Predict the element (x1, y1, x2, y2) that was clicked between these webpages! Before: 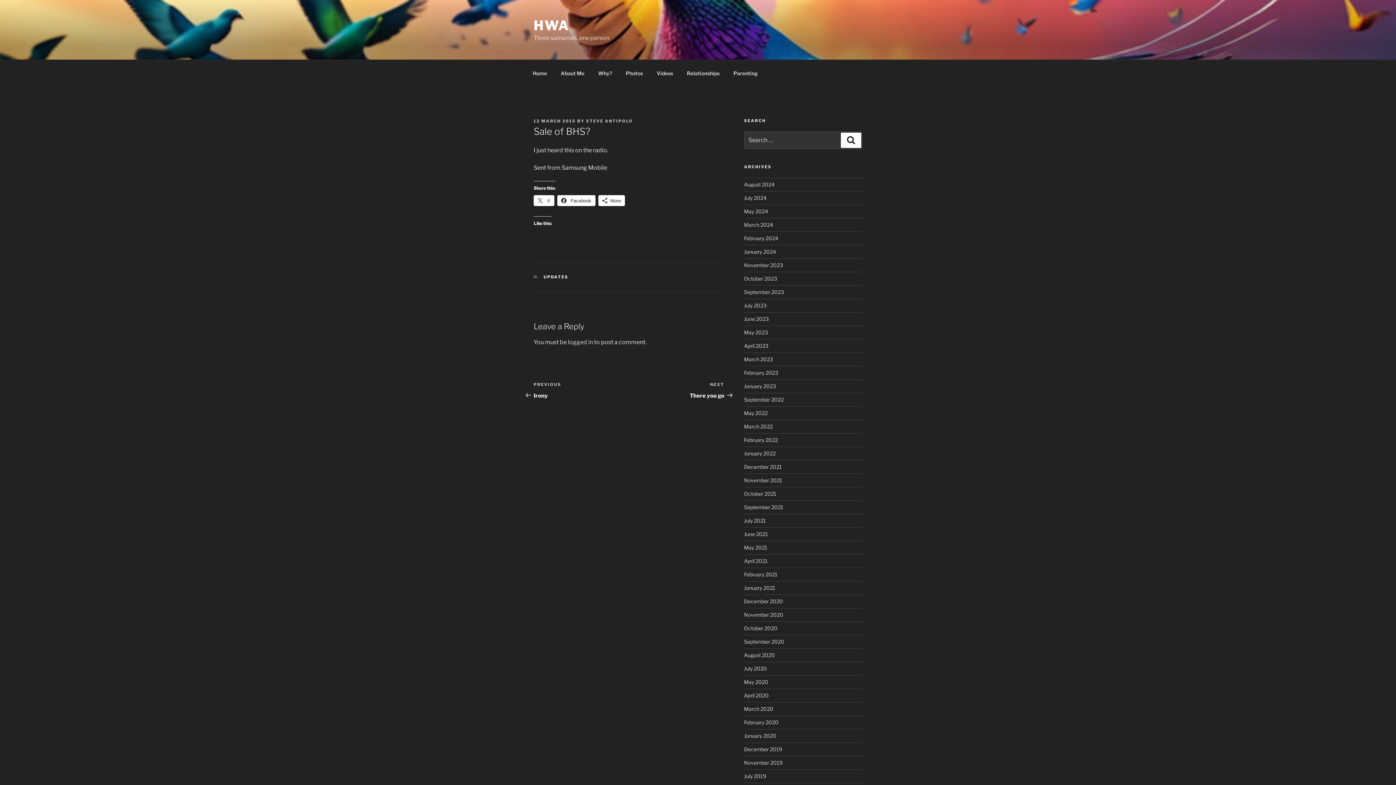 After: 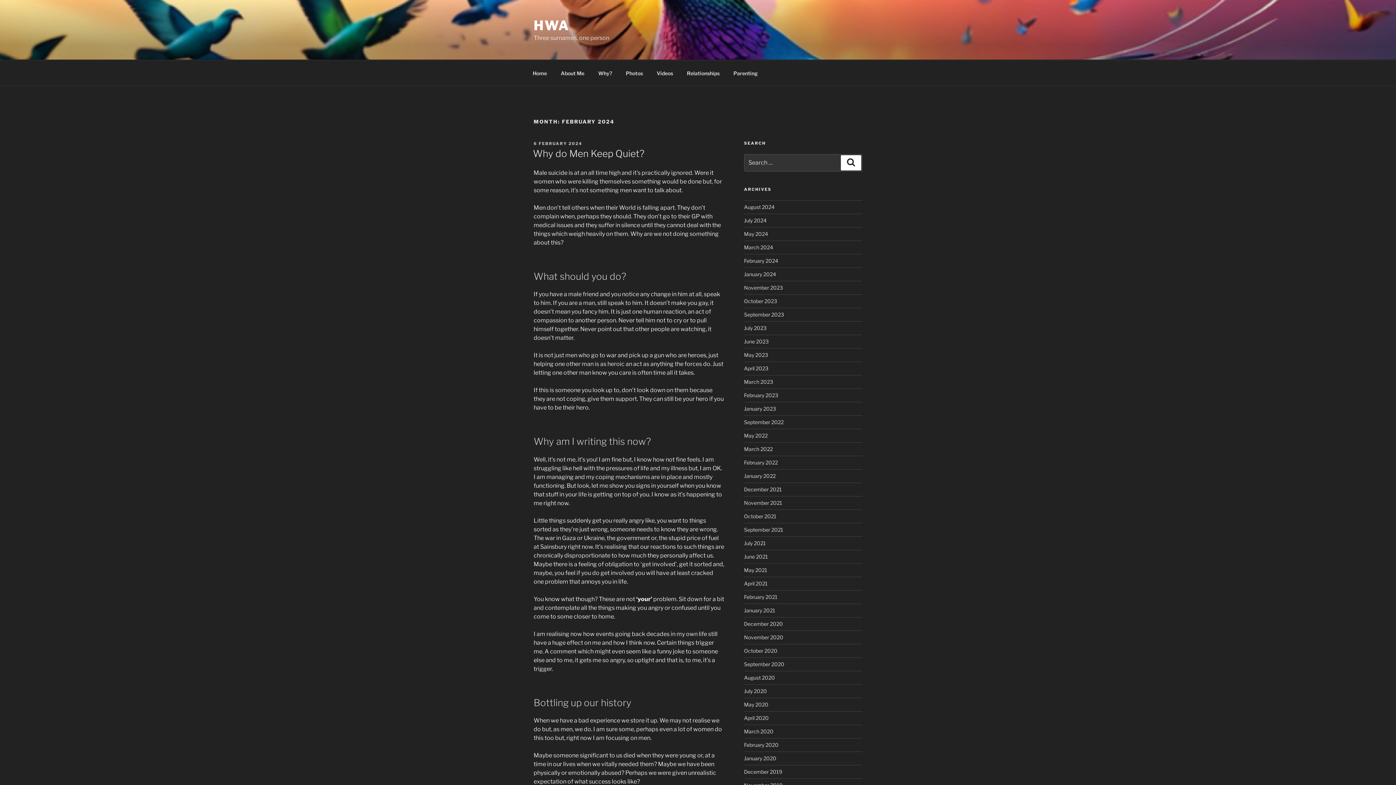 Action: bbox: (744, 235, 778, 241) label: February 2024